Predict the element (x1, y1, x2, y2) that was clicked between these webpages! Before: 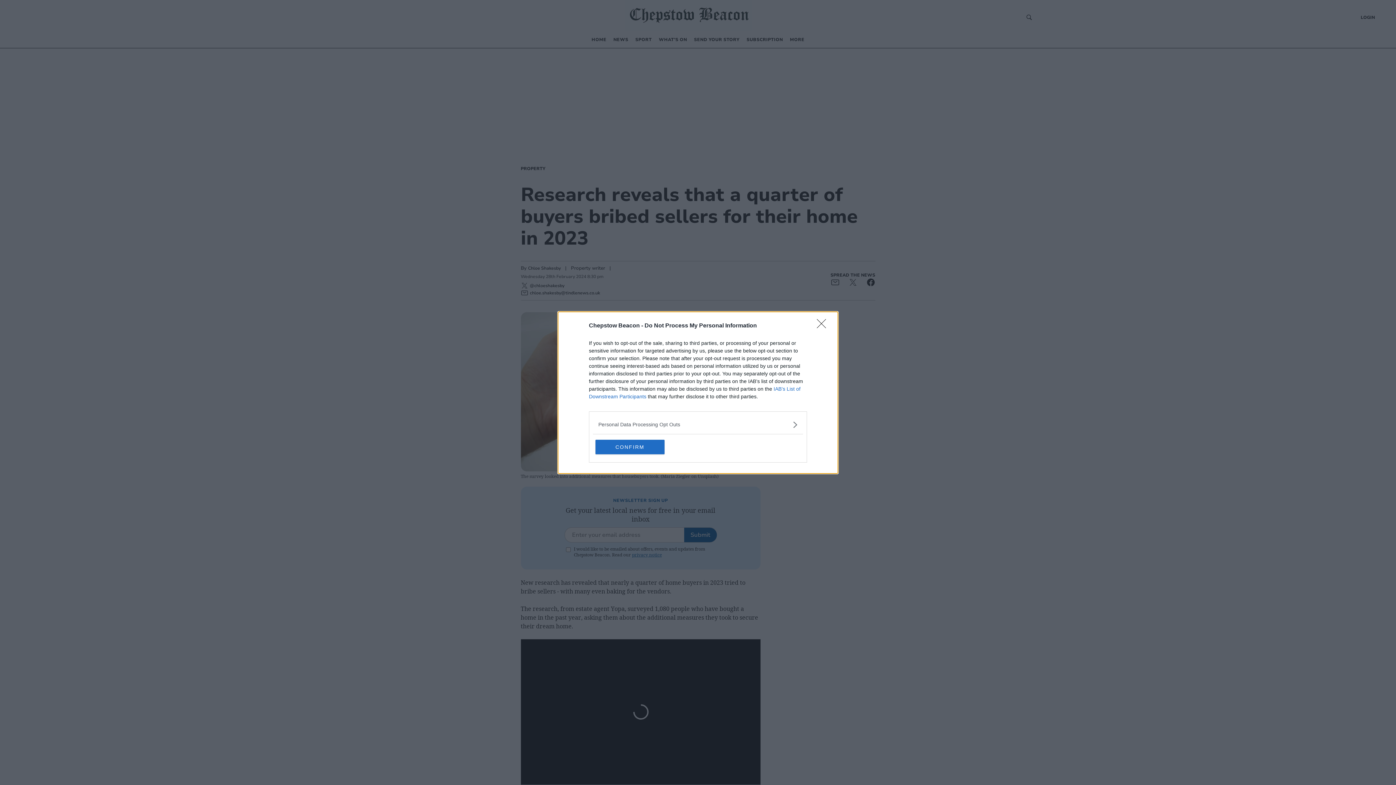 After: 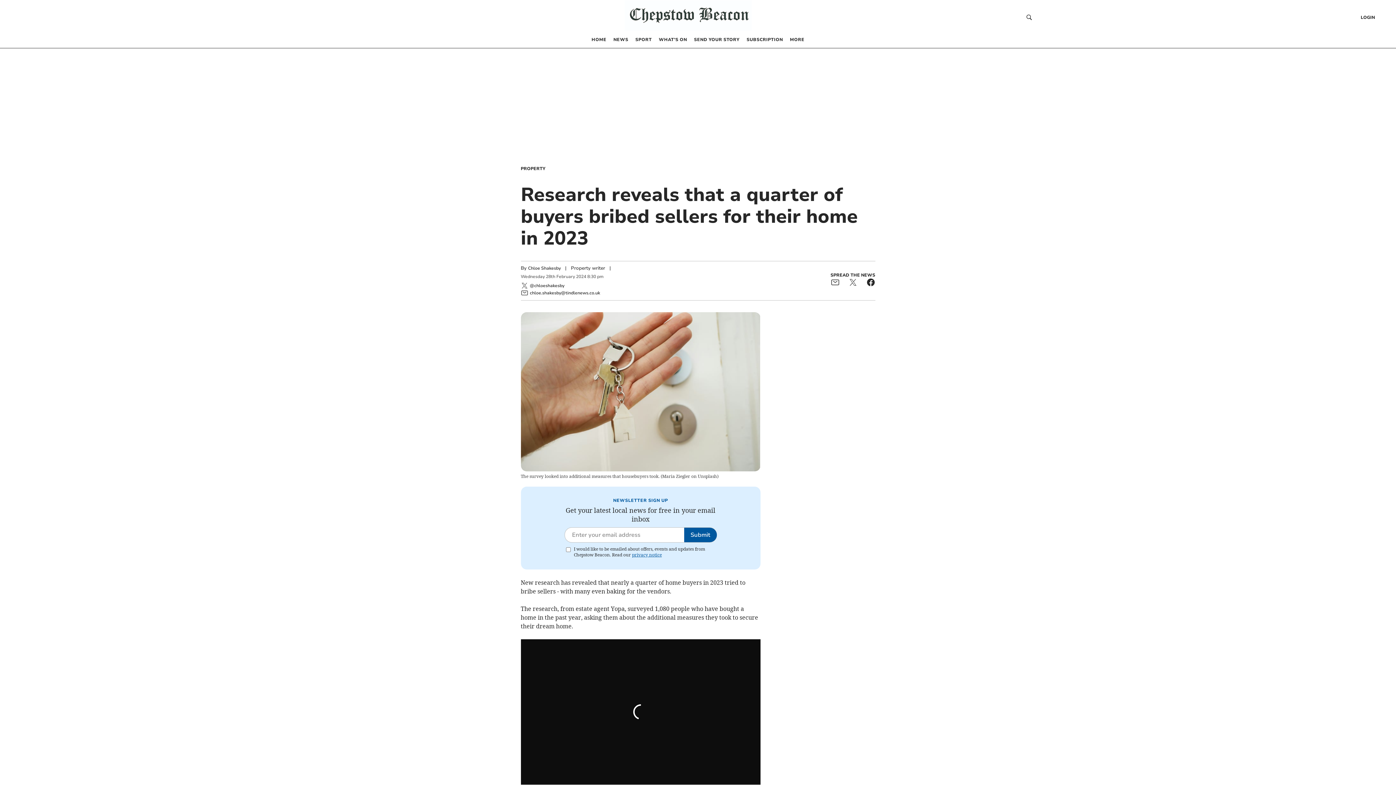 Action: bbox: (817, 319, 830, 332) label: Close